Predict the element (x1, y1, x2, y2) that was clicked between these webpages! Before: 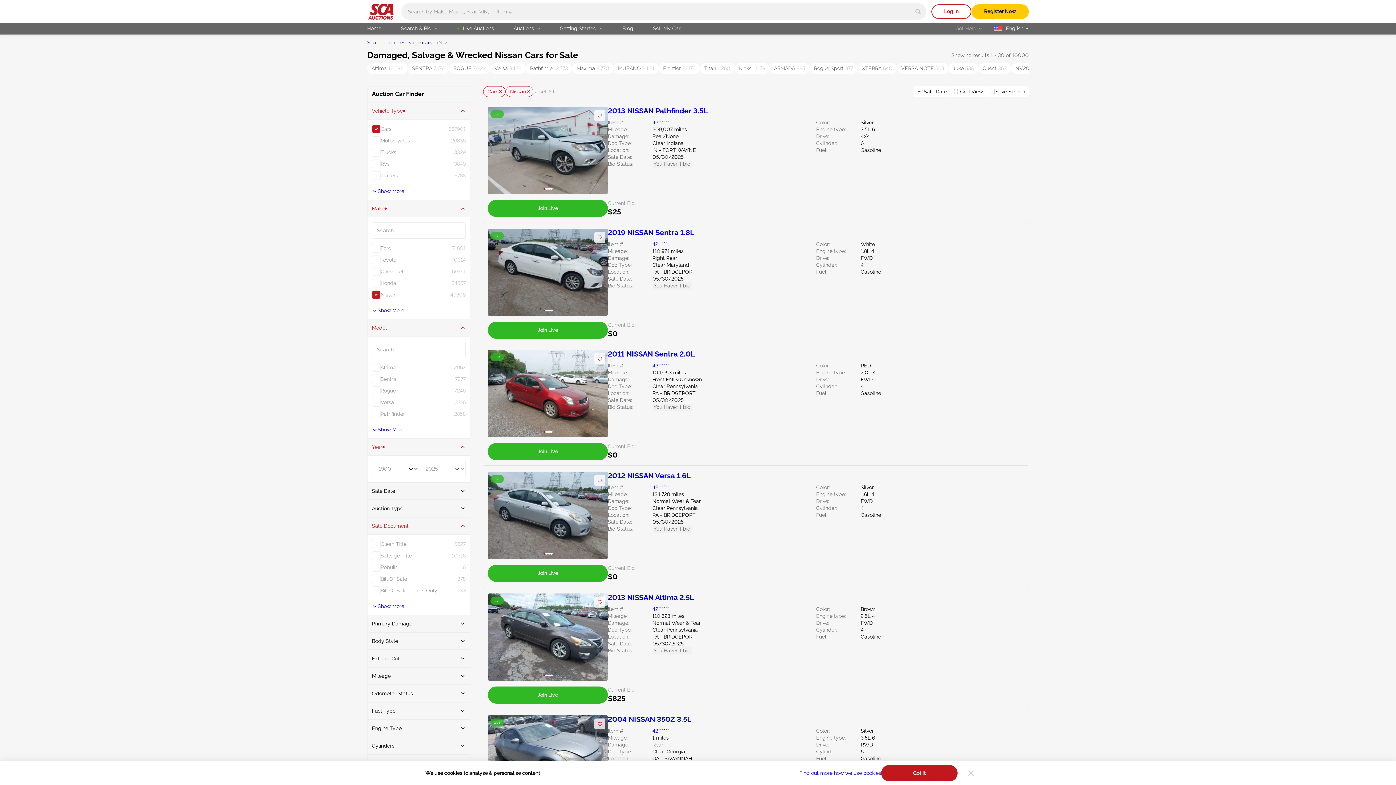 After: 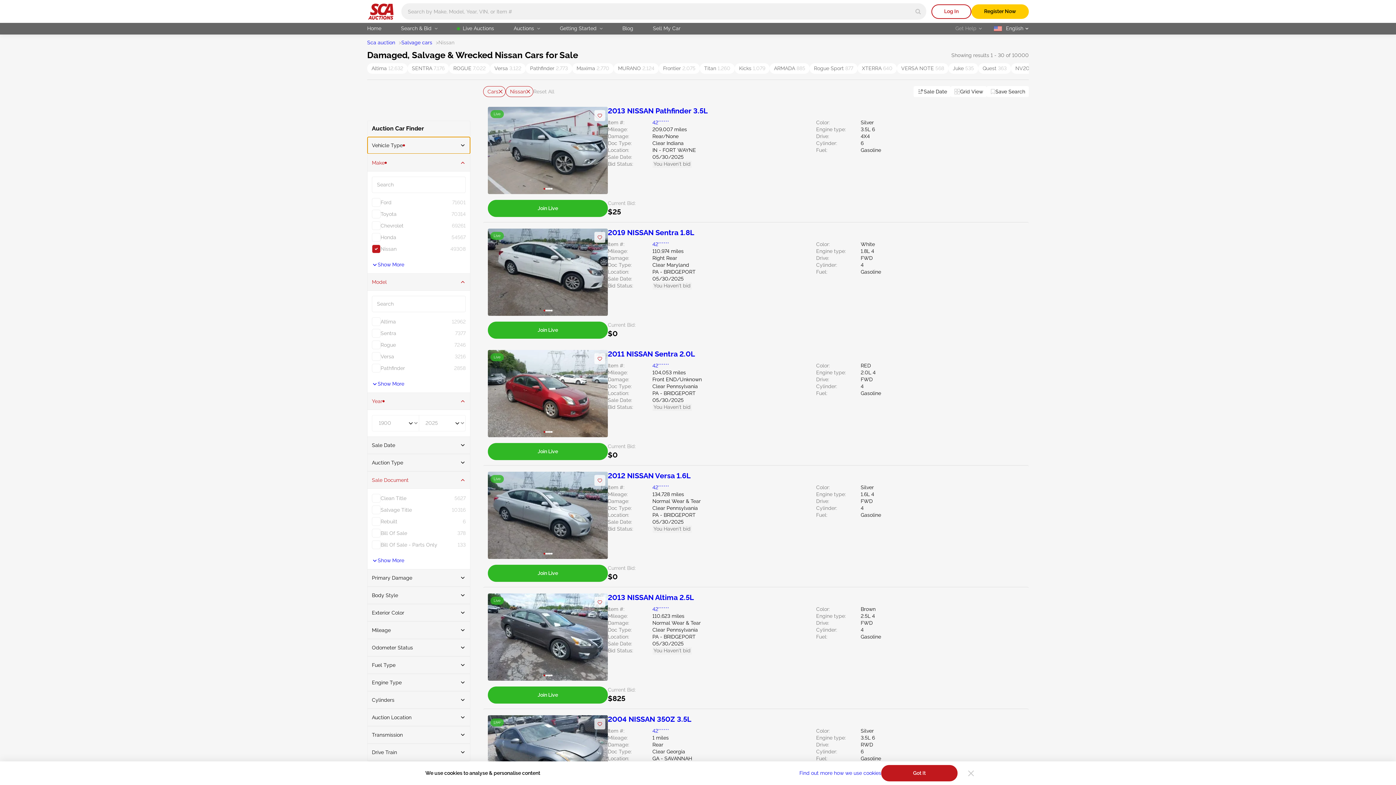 Action: label: Vehicle Type bbox: (367, 102, 470, 119)